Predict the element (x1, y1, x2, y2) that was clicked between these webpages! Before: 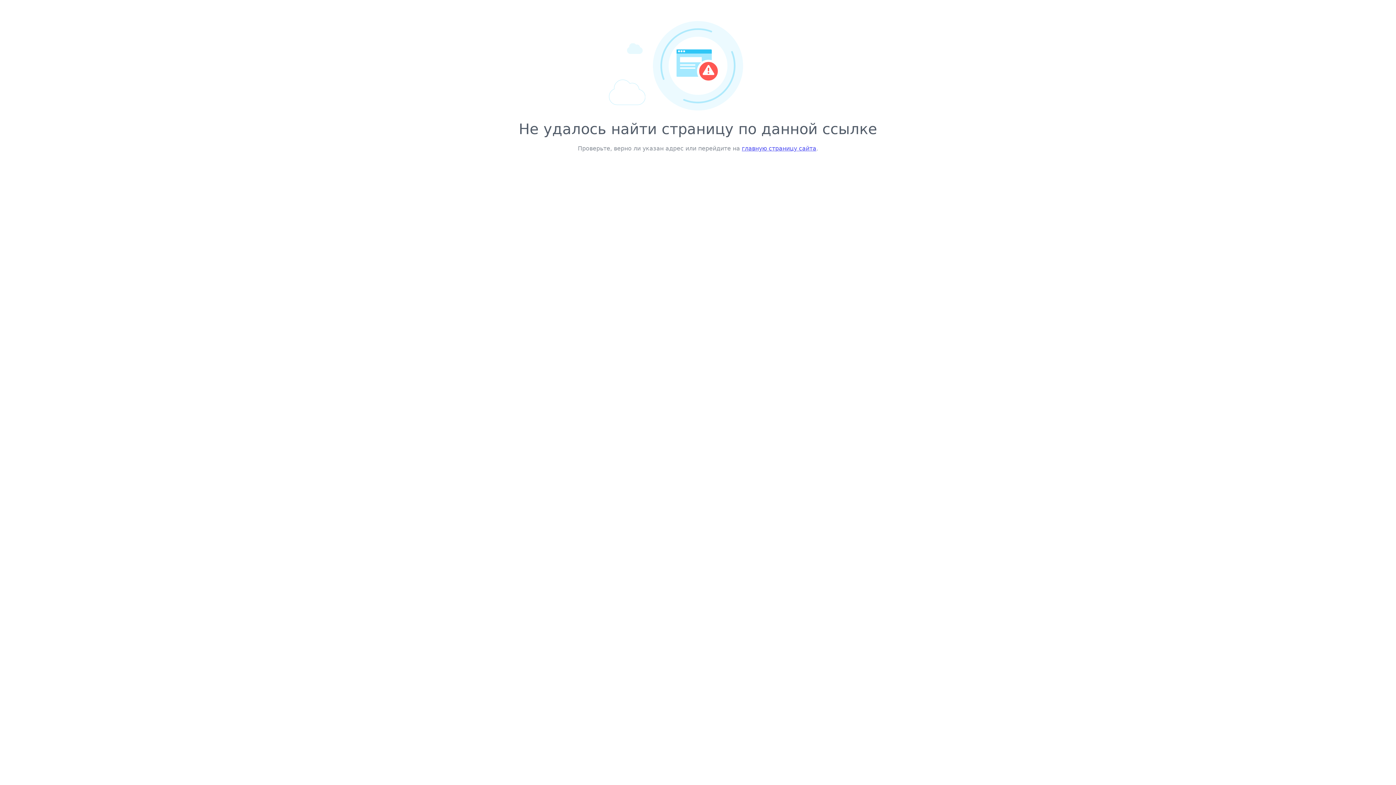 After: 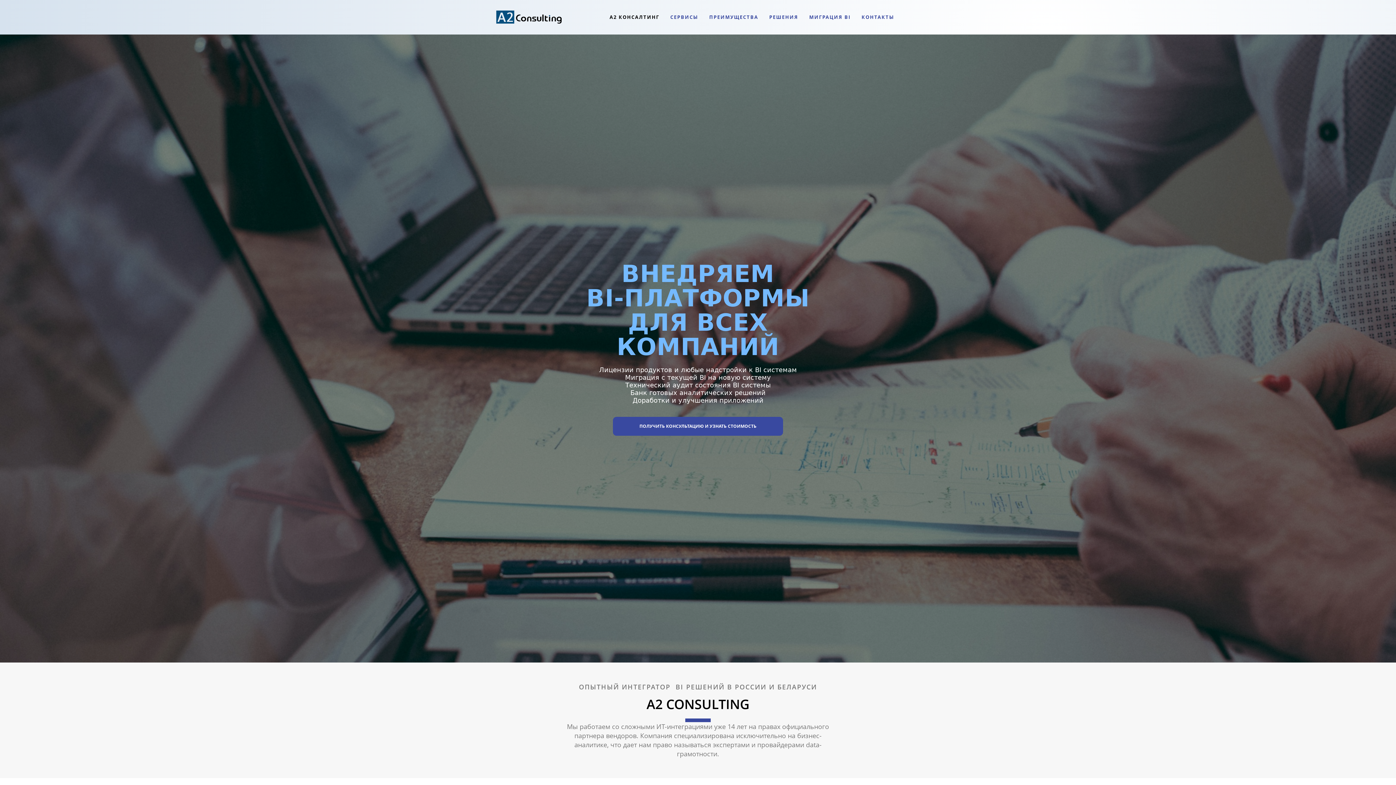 Action: bbox: (742, 145, 816, 152) label: главную страницу сайта